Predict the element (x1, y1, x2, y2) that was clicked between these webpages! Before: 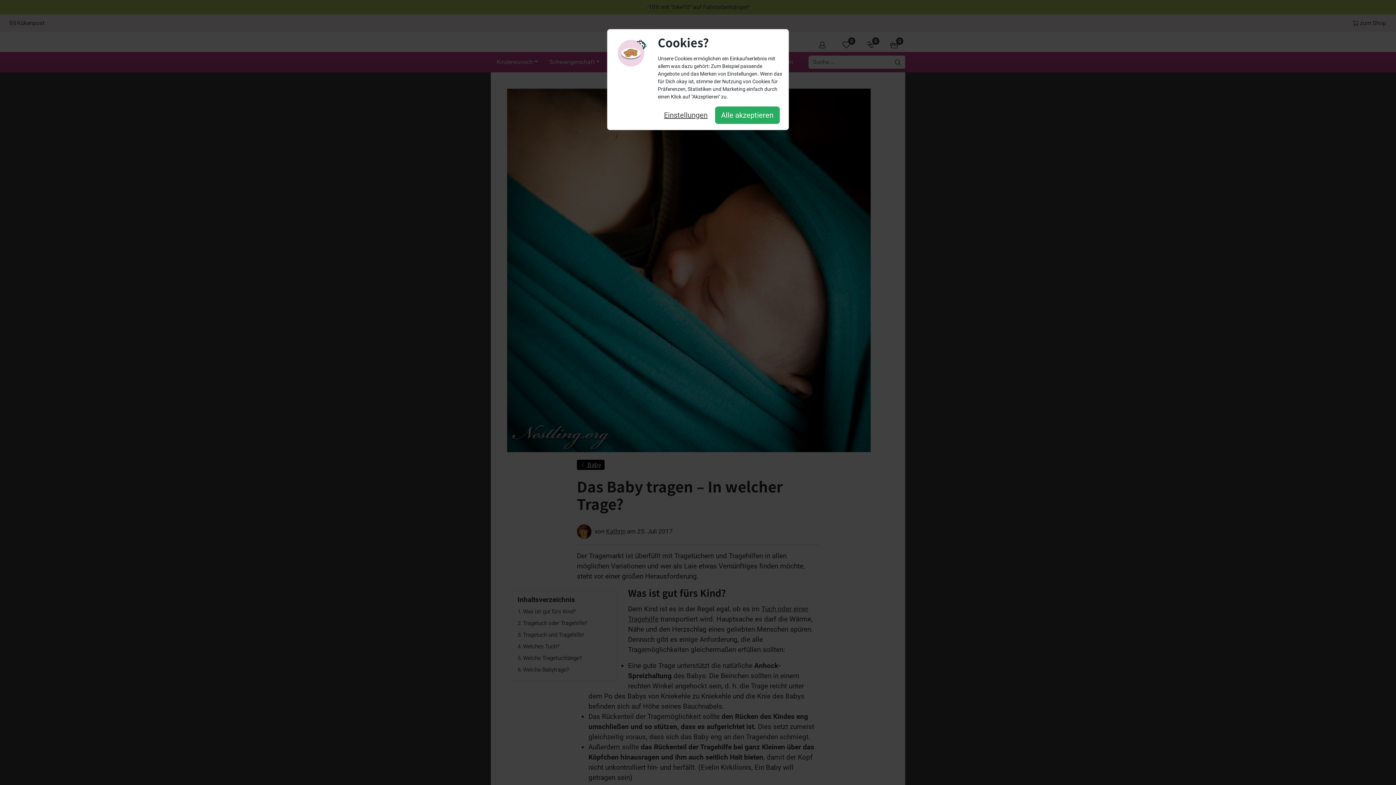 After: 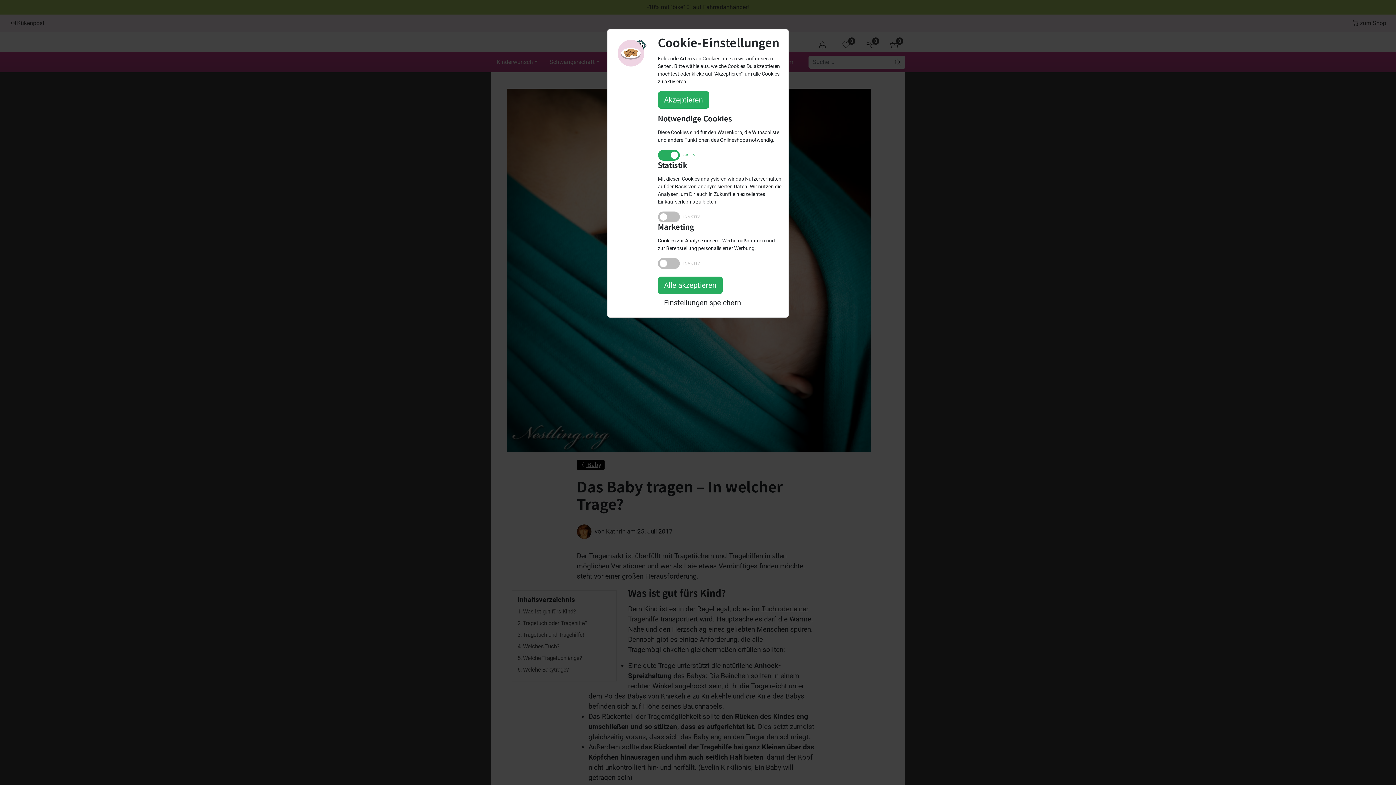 Action: bbox: (658, 106, 714, 124) label: Einstellungen